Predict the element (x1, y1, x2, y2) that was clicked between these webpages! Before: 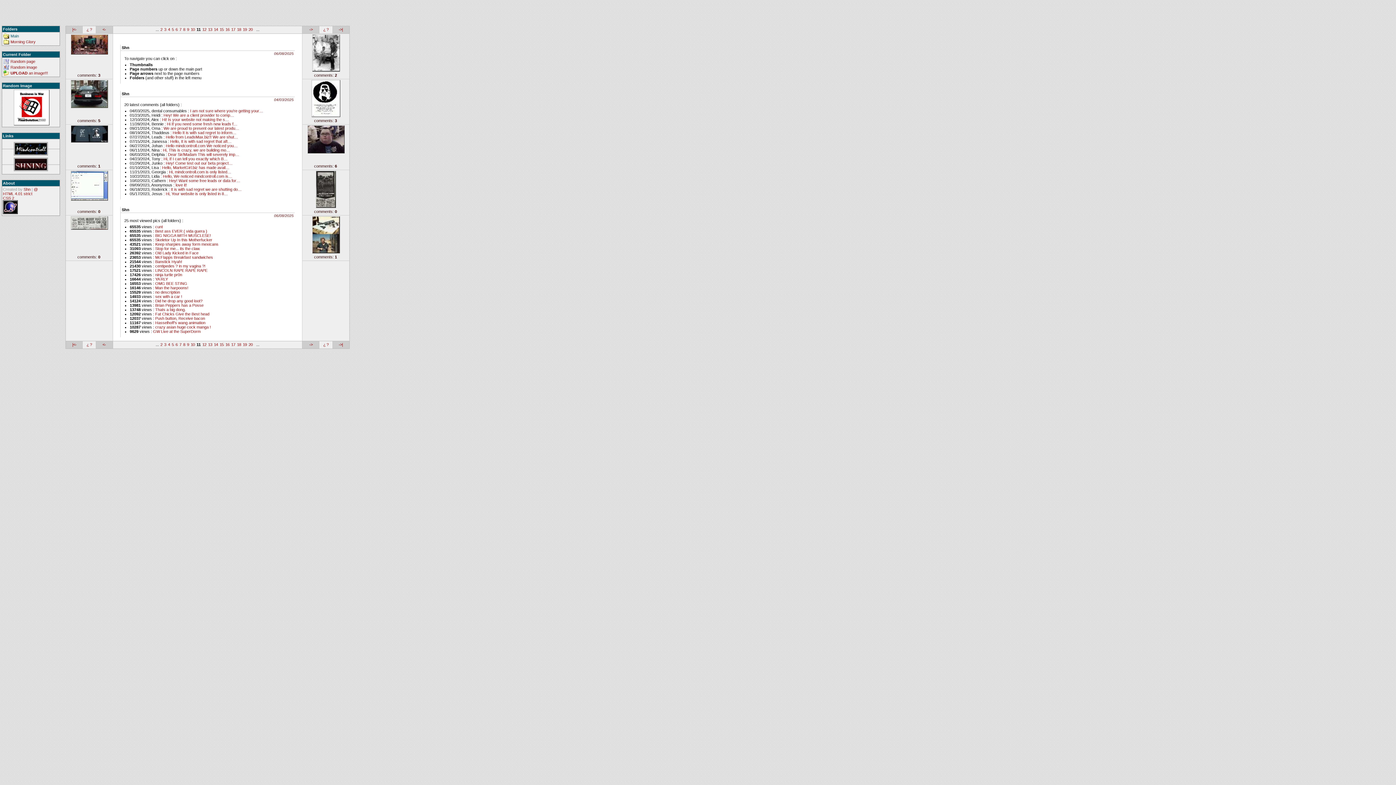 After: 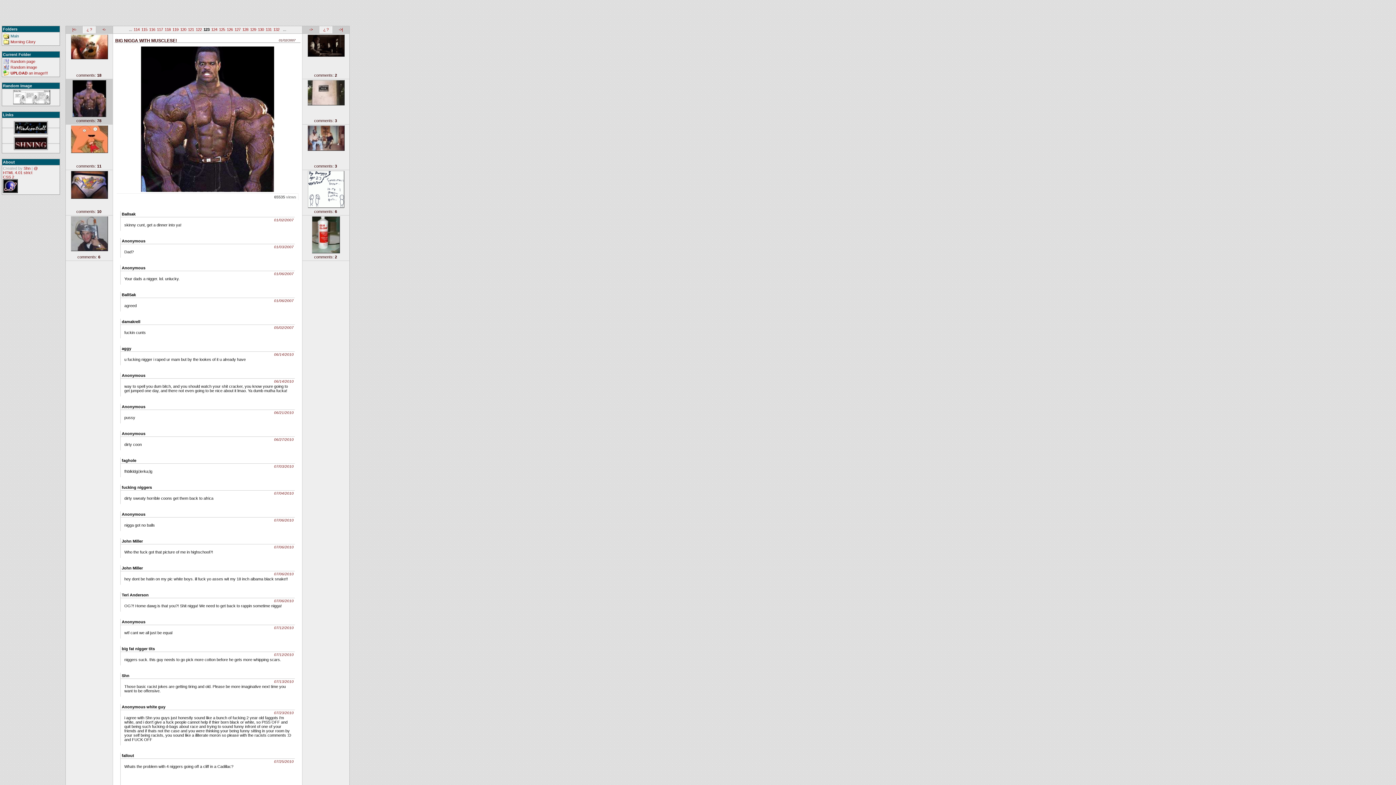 Action: bbox: (155, 233, 210, 237) label: BIG NIGGA WITH MUSCLESE!